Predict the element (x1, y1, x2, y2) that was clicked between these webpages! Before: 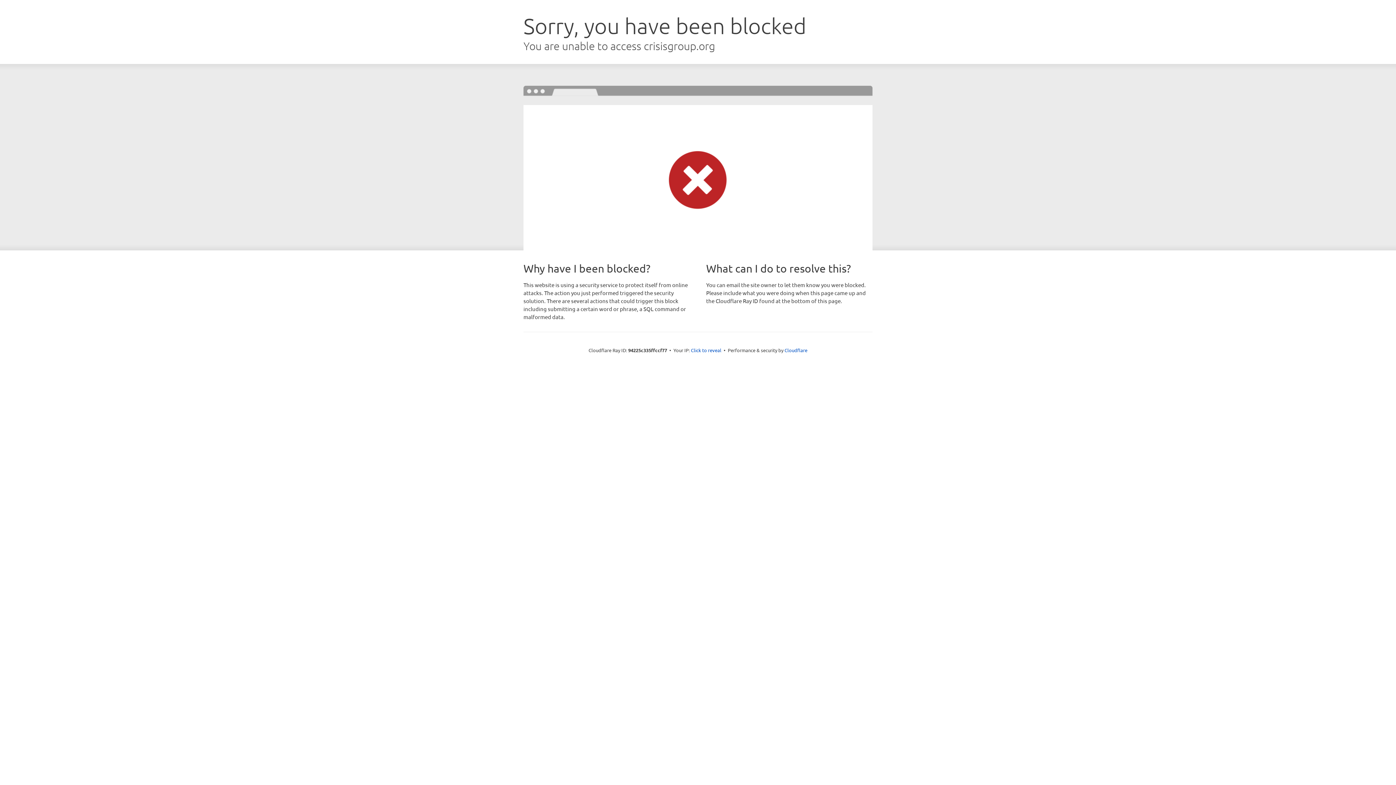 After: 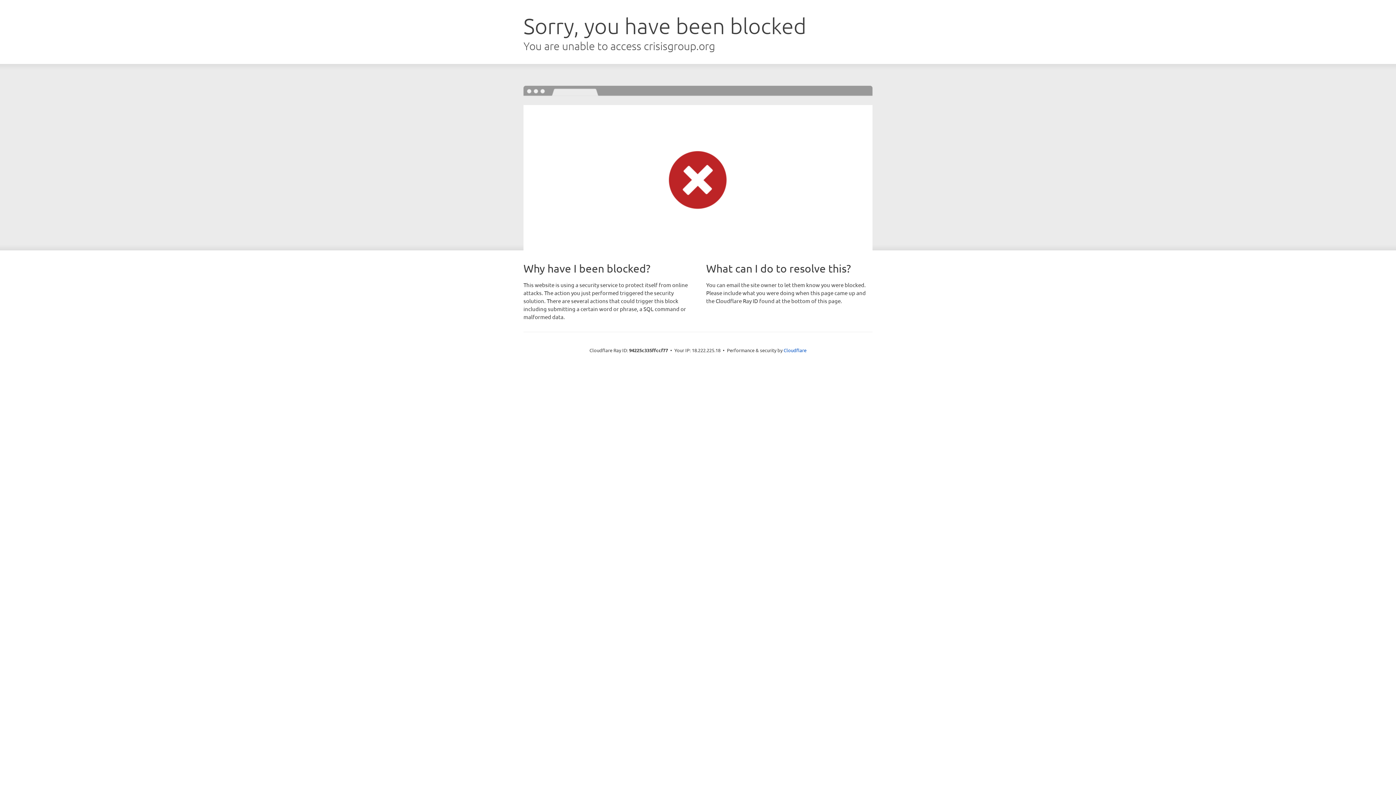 Action: label: Click to reveal bbox: (691, 346, 721, 353)